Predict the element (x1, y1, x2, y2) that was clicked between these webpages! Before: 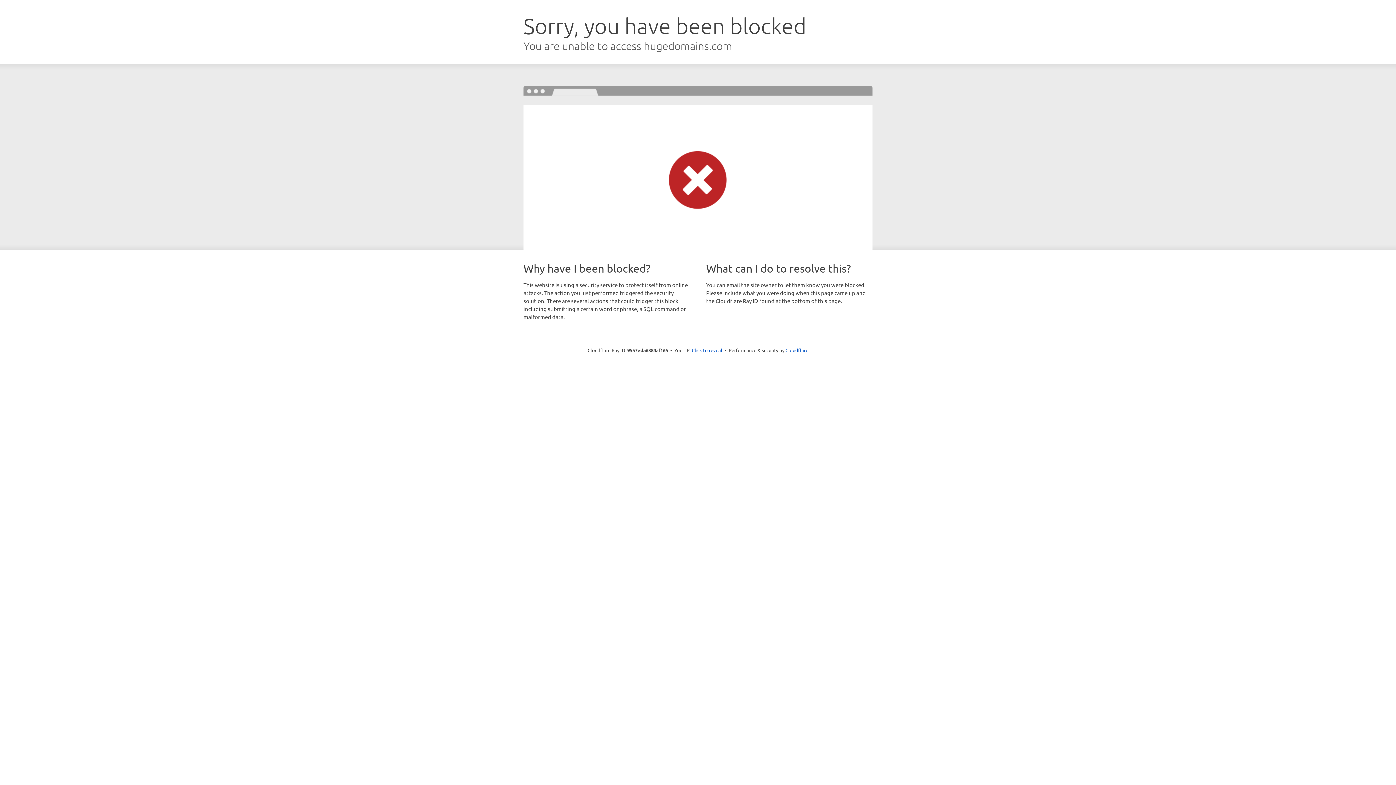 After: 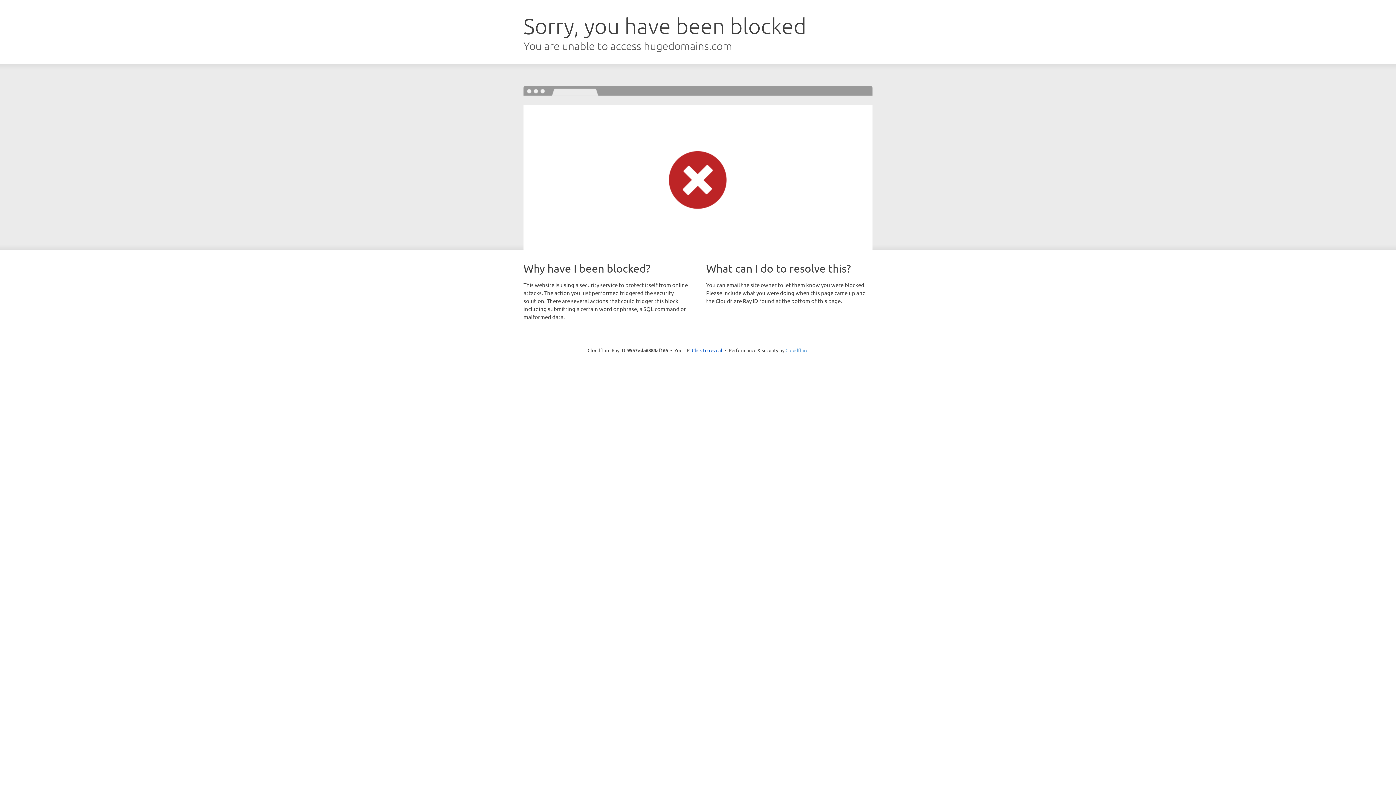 Action: bbox: (785, 347, 808, 353) label: Cloudflare